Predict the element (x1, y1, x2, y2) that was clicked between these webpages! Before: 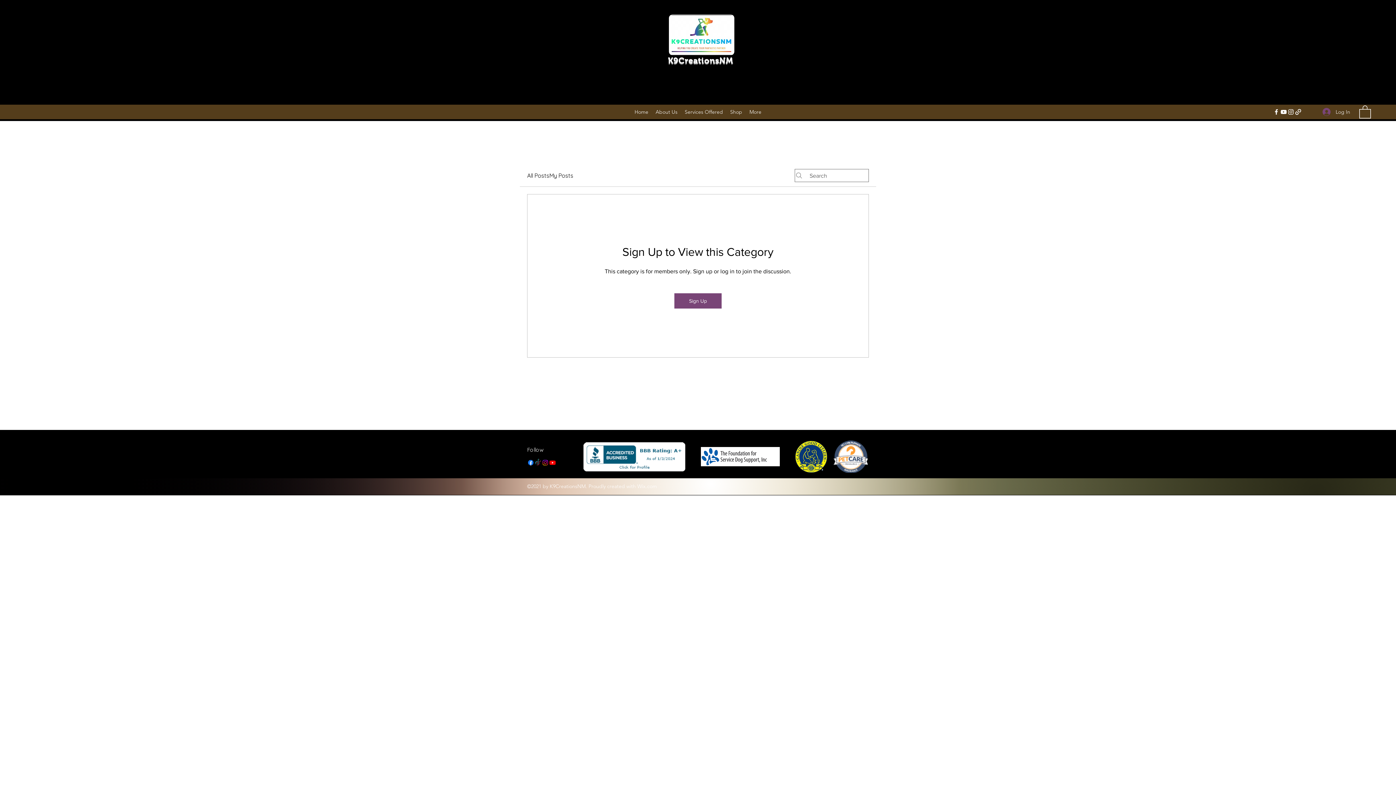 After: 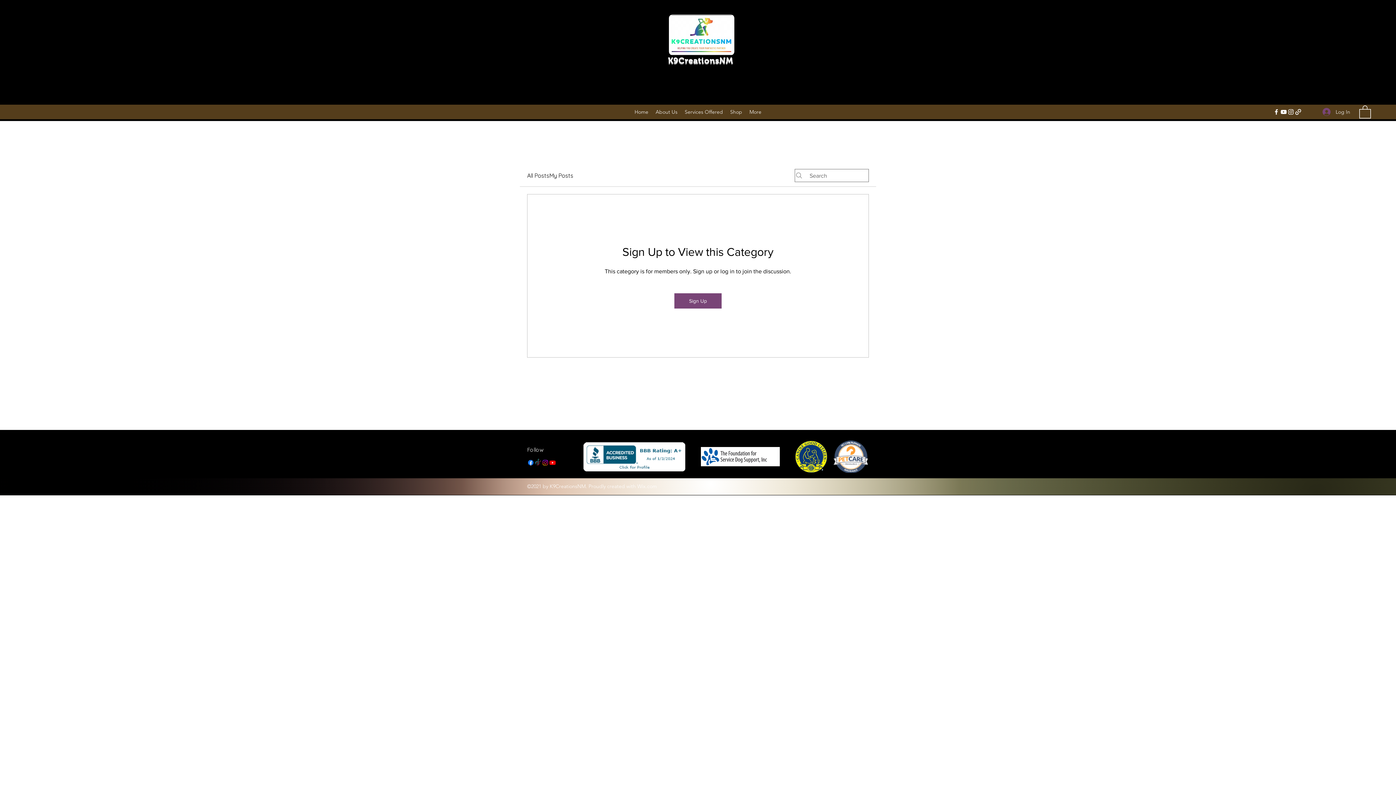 Action: bbox: (795, 440, 827, 473)